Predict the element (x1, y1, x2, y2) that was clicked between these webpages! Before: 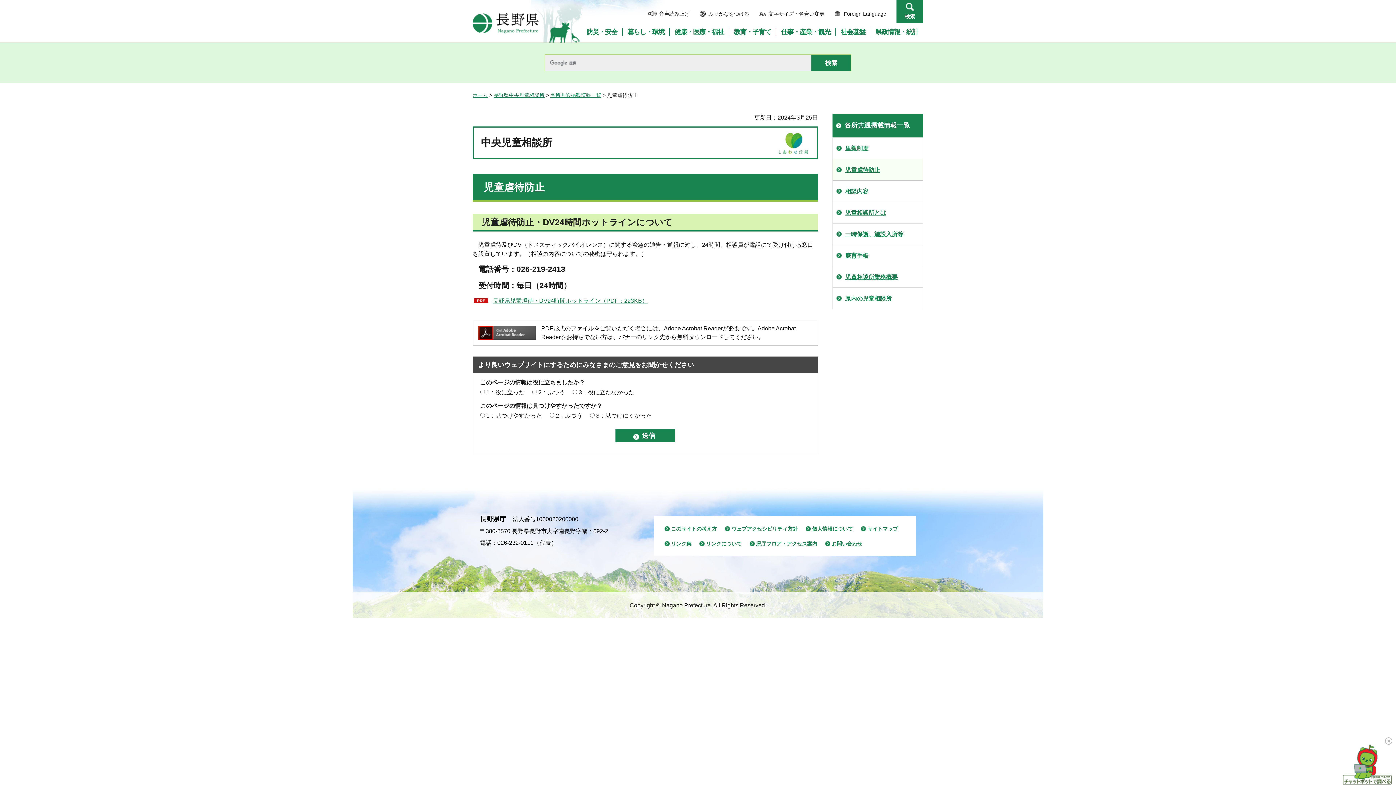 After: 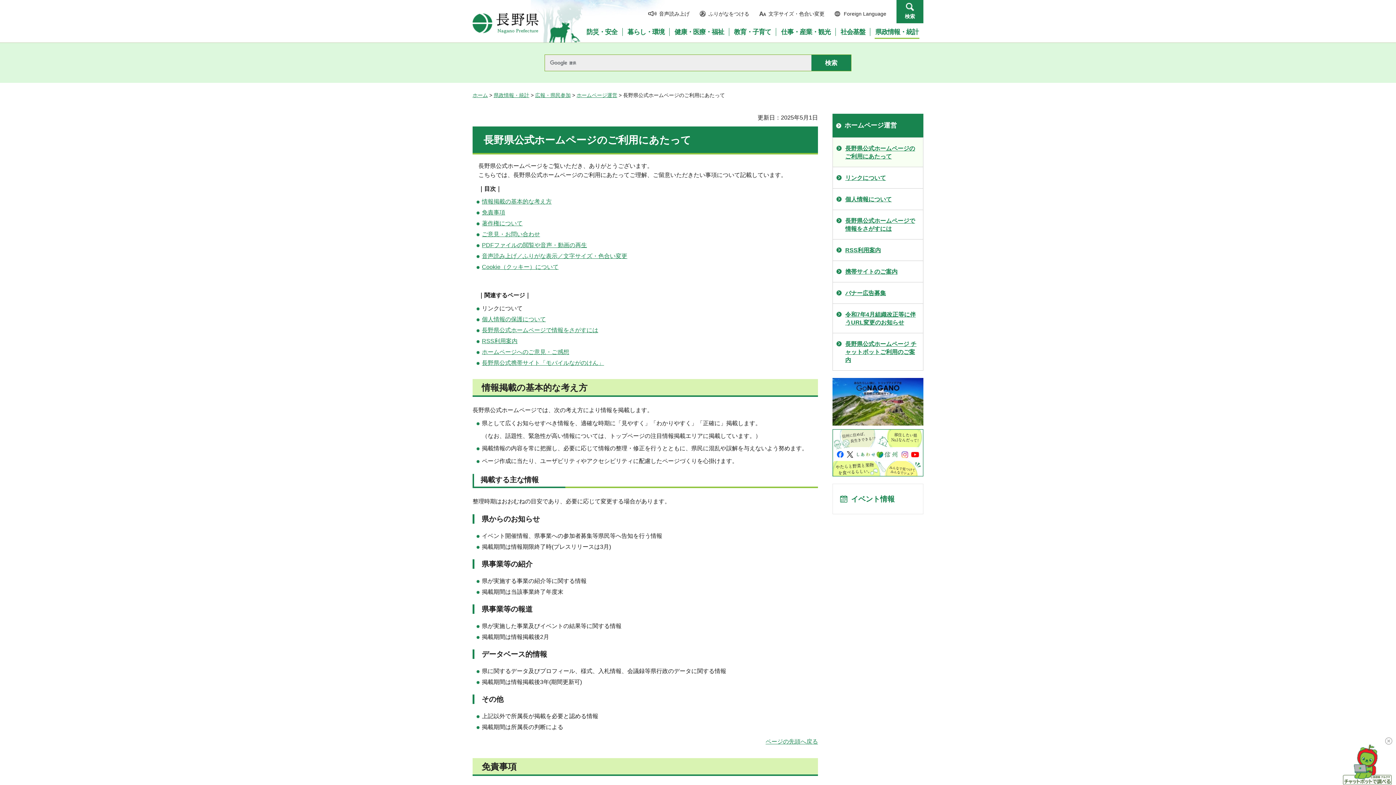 Action: bbox: (664, 525, 717, 532) label: このサイトの考え方